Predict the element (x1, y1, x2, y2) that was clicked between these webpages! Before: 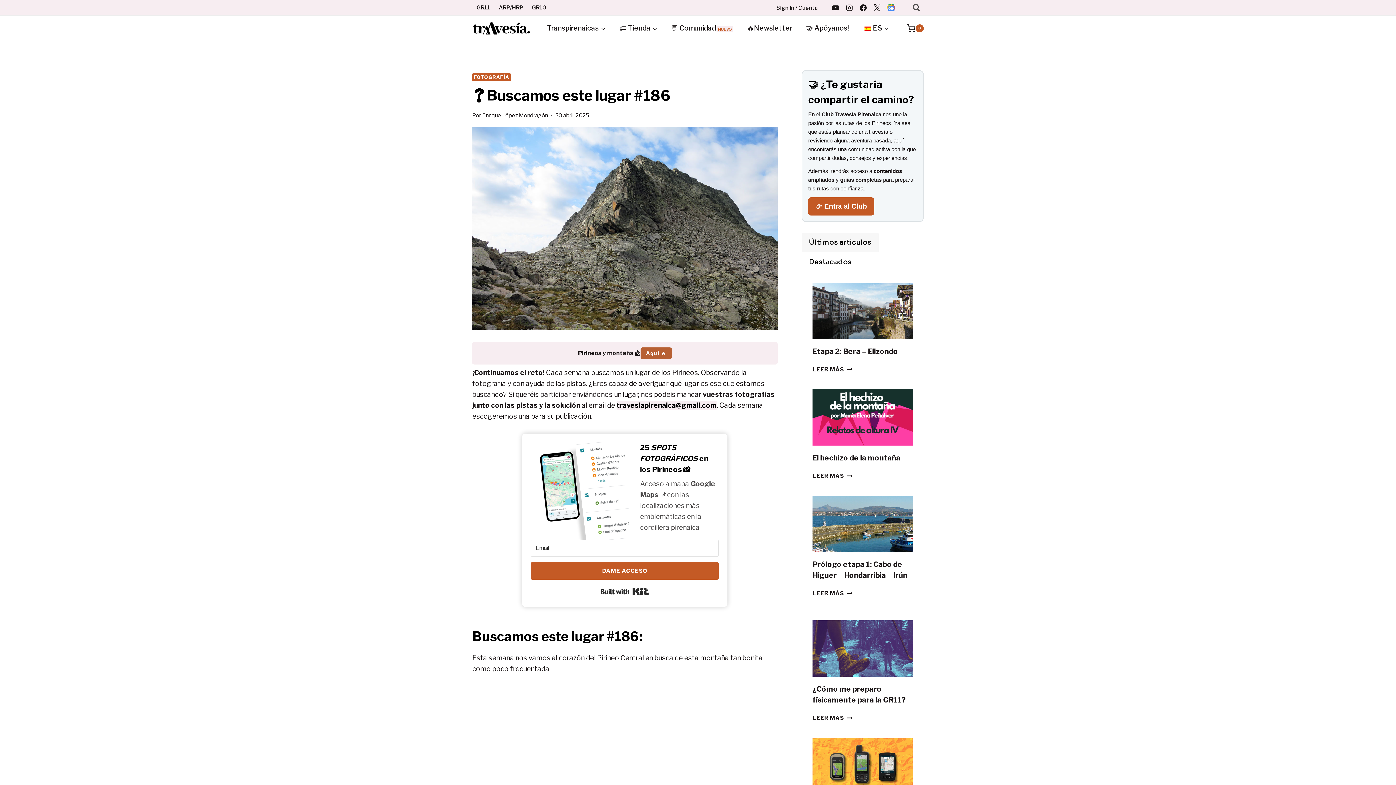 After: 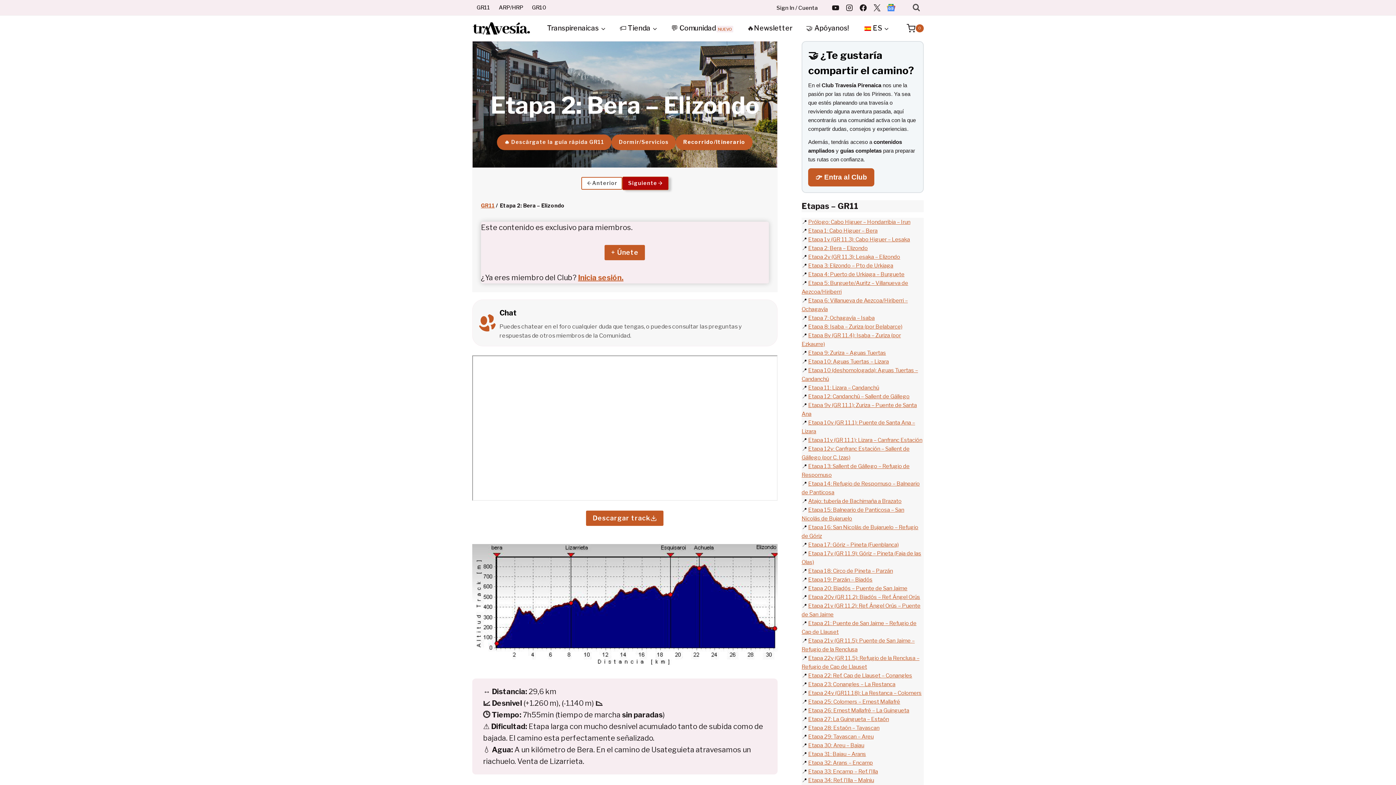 Action: bbox: (812, 282, 913, 339)